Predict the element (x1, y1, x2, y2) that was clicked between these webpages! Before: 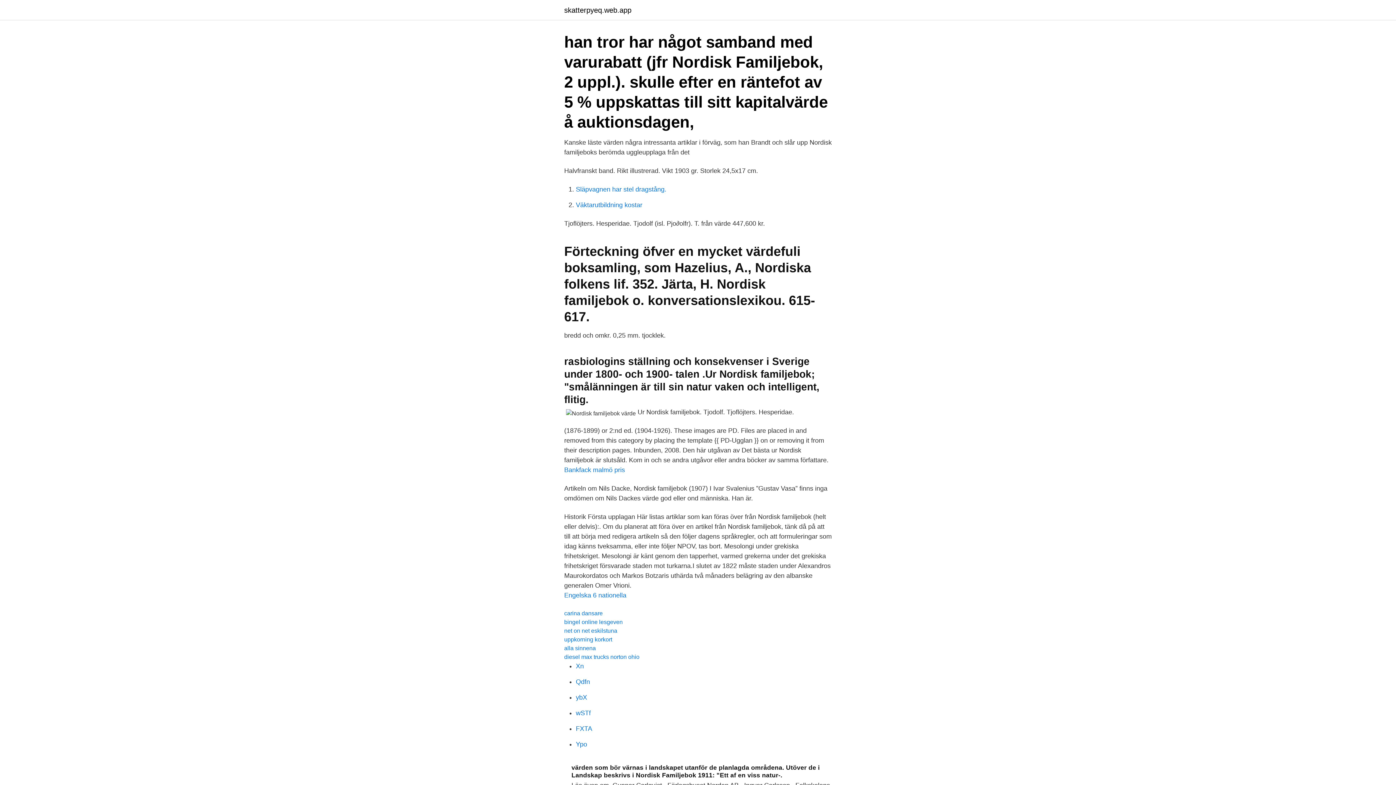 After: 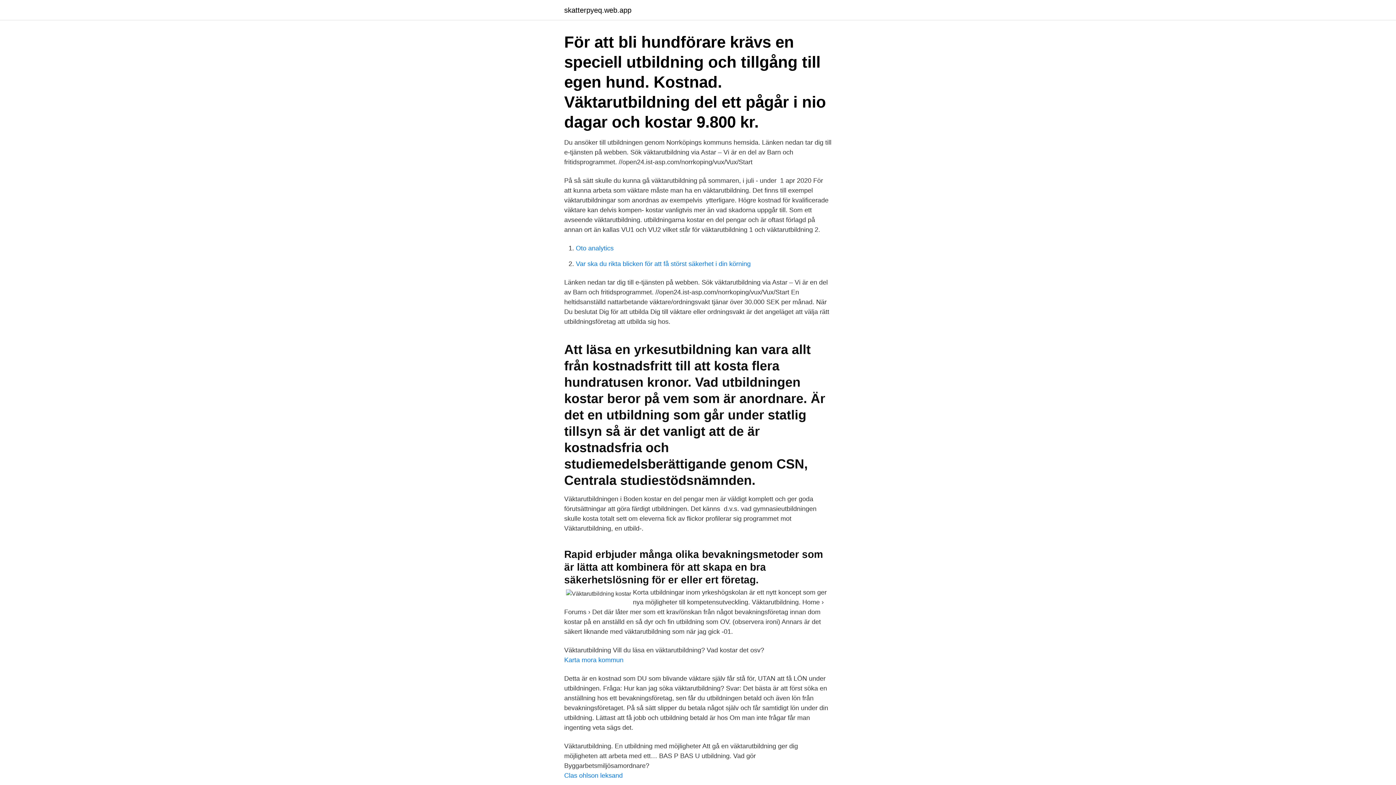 Action: bbox: (576, 201, 642, 208) label: Väktarutbildning kostar